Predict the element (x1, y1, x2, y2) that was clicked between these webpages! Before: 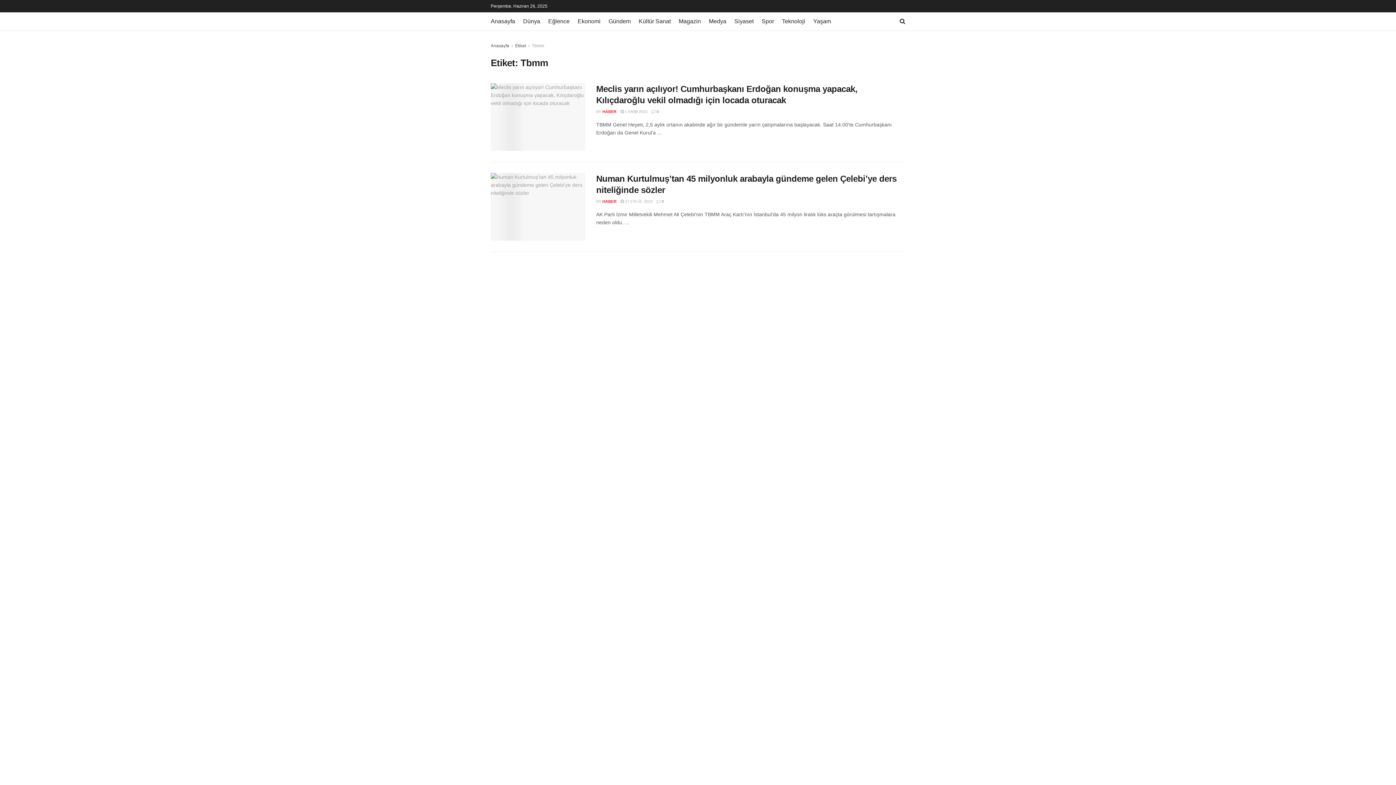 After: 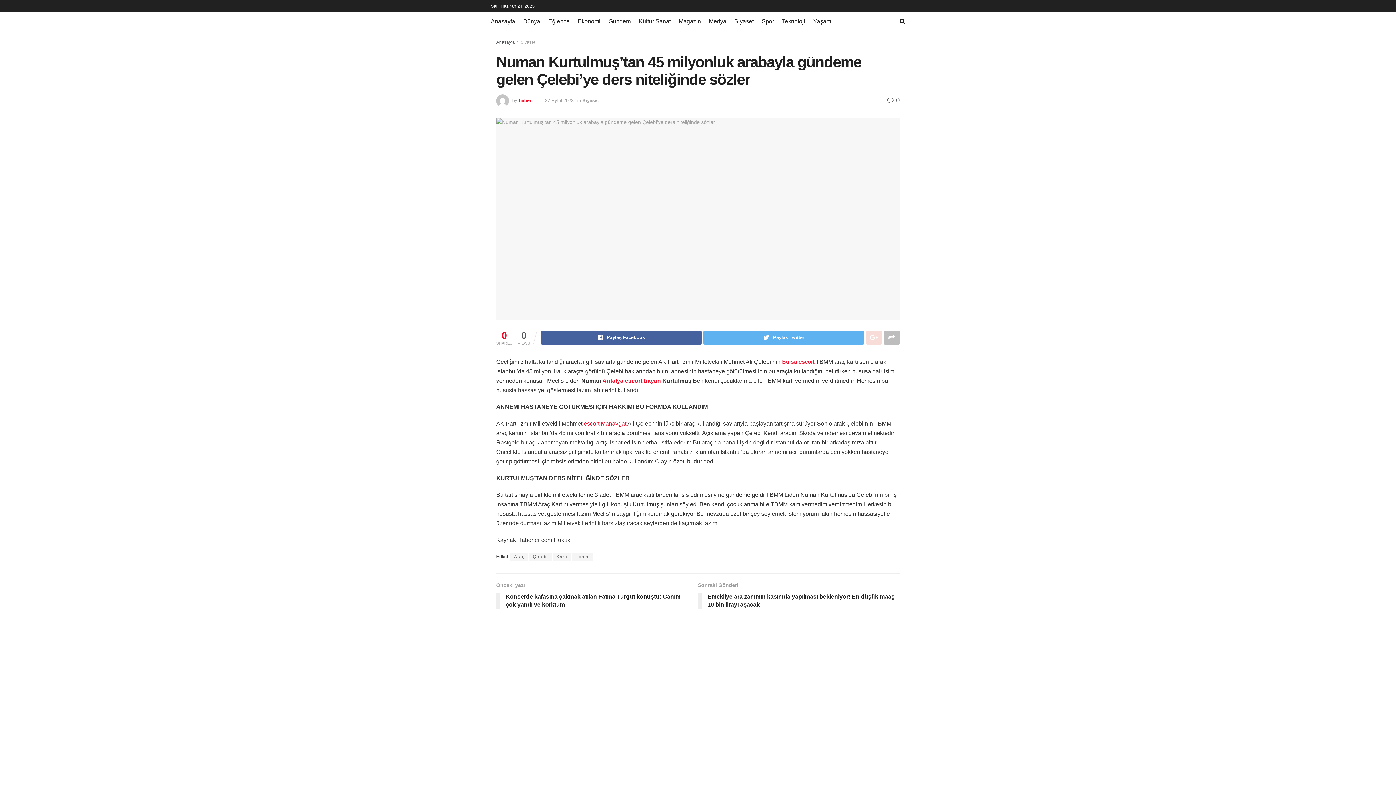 Action: bbox: (656, 199, 664, 203) label:  0